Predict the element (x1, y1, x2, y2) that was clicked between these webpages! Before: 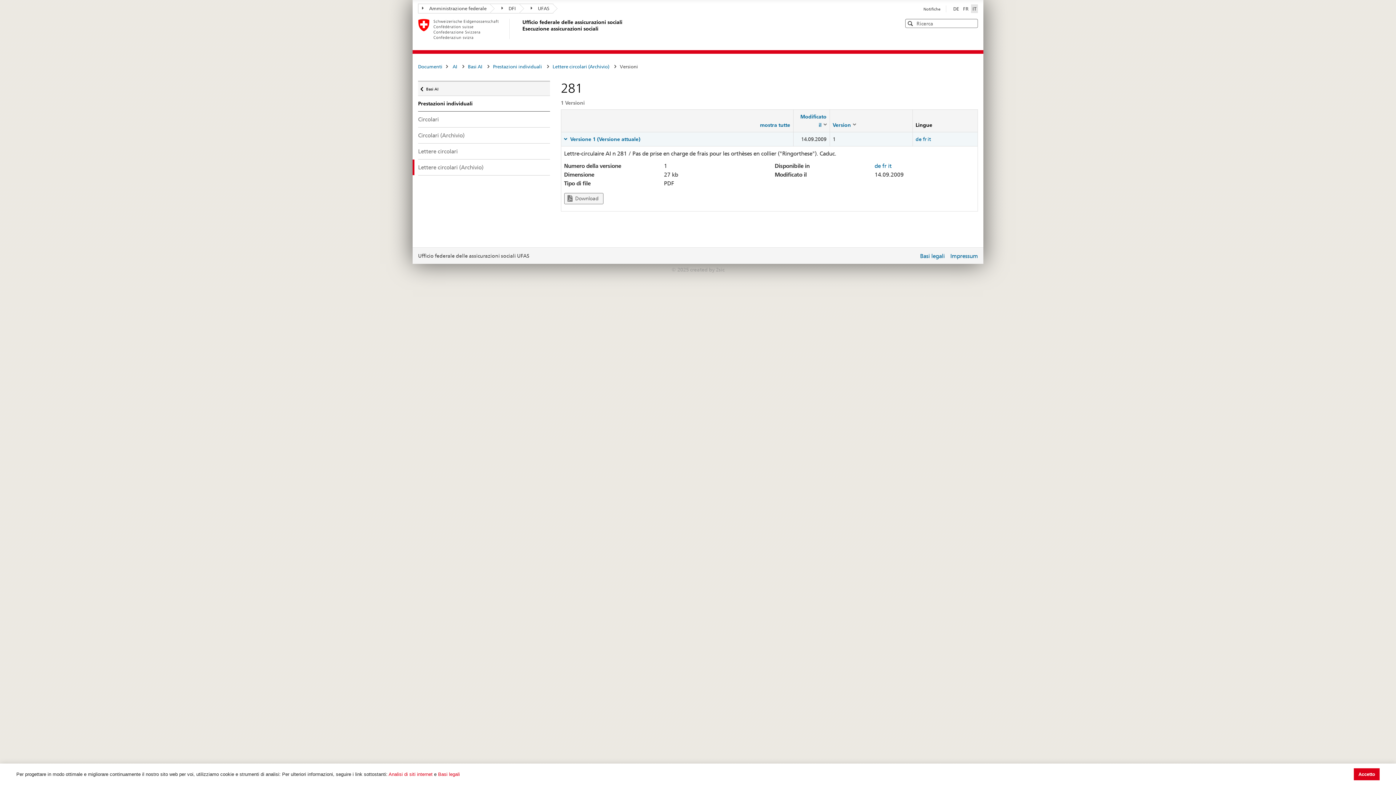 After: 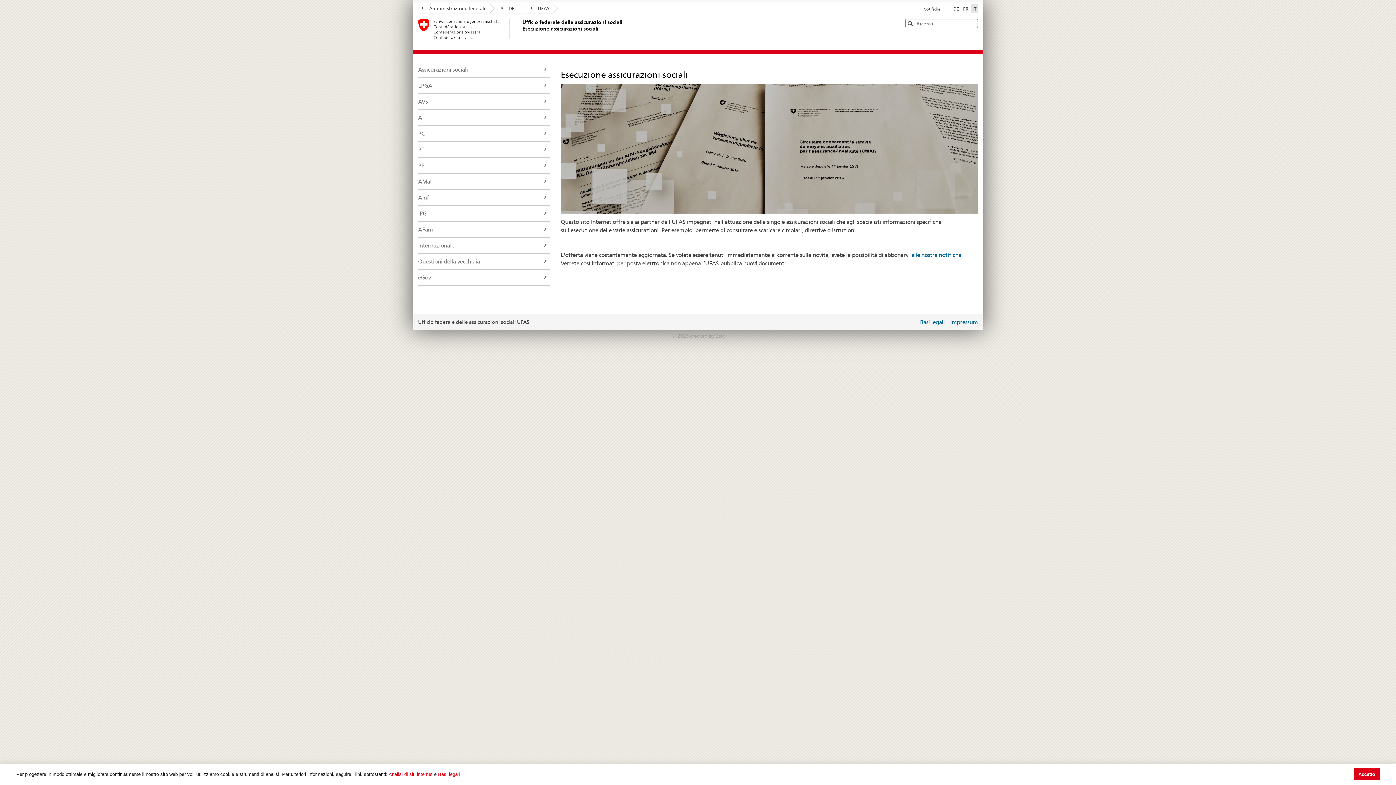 Action: bbox: (418, 18, 625, 39) label: Ufficio federale delle assicurazioni sociali
Esecuzione assicurazioni sociali